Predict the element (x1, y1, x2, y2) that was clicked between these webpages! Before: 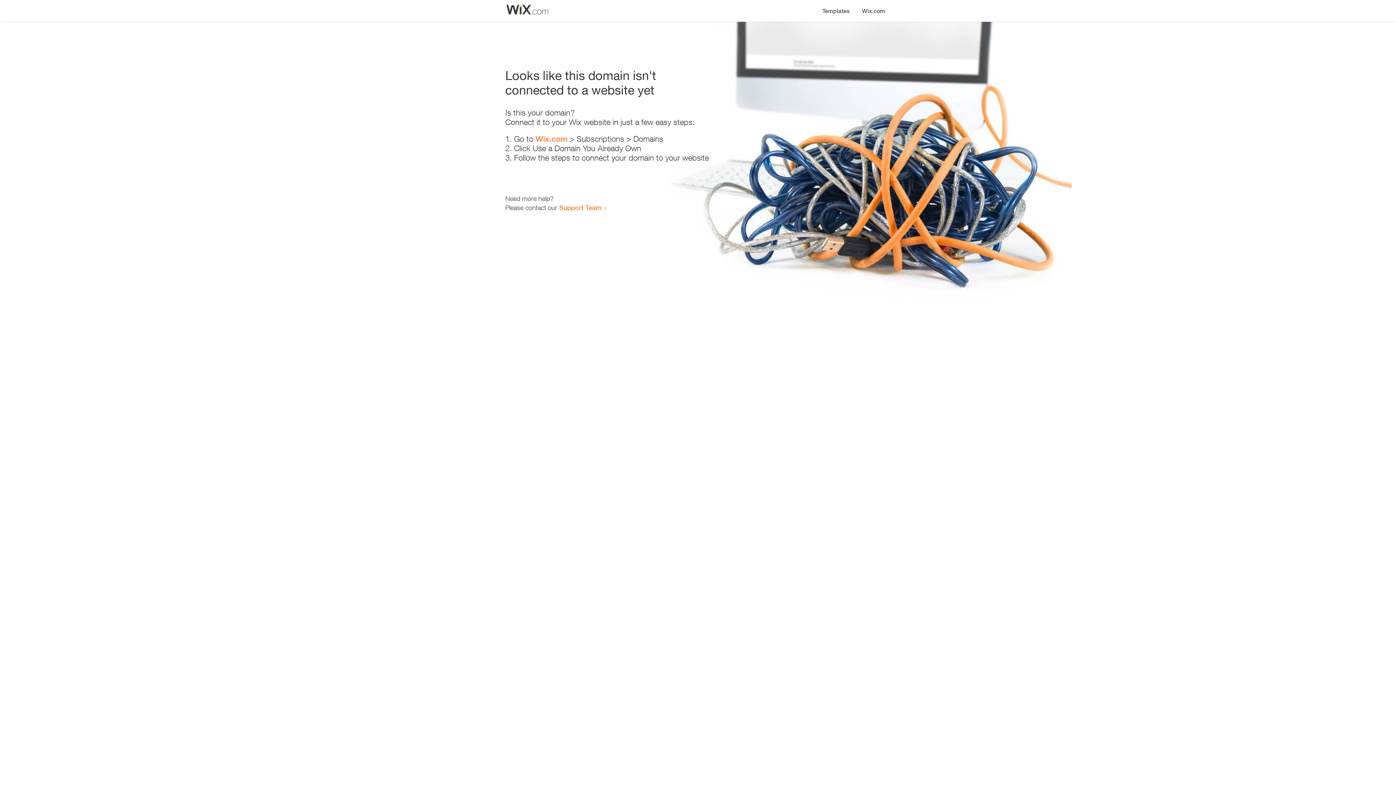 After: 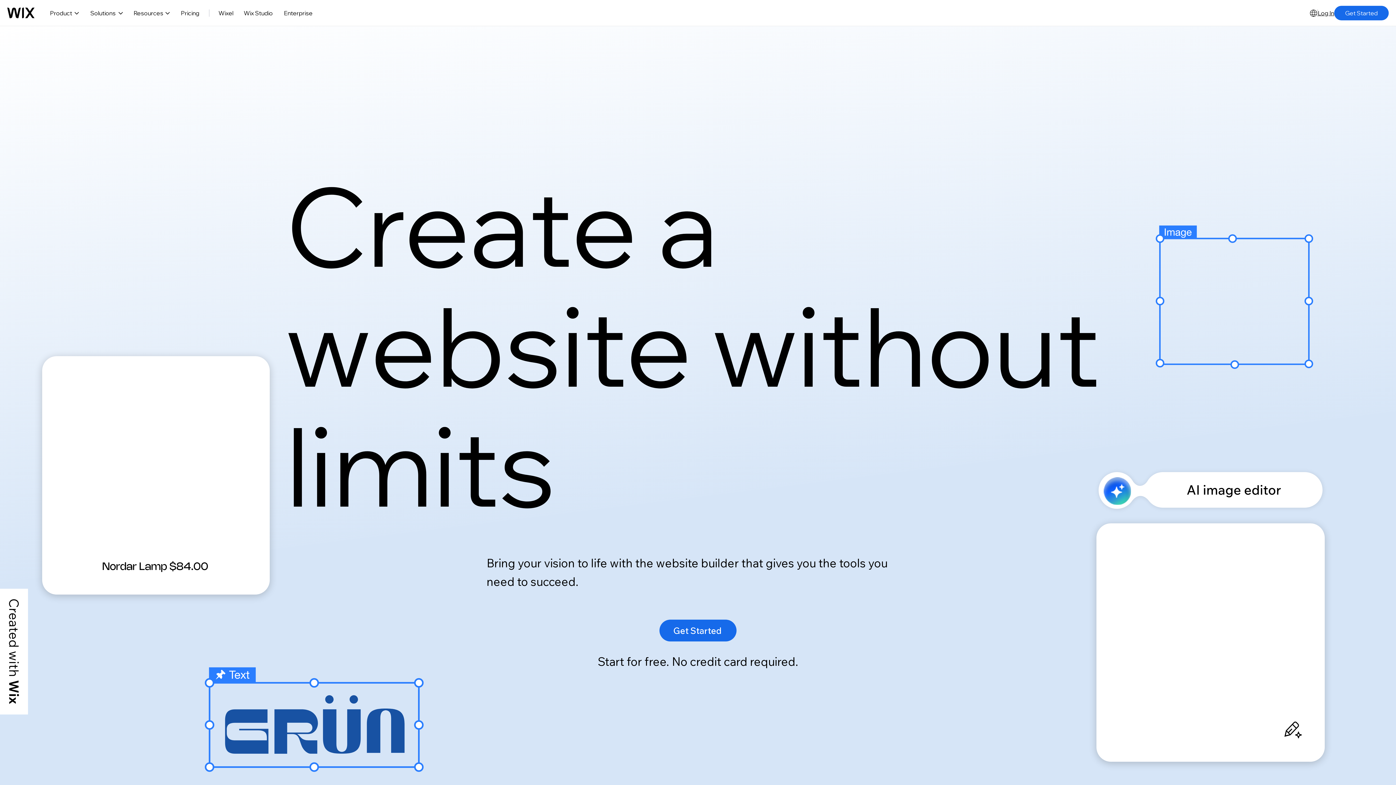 Action: bbox: (856, 0, 890, 14) label: Wix.com